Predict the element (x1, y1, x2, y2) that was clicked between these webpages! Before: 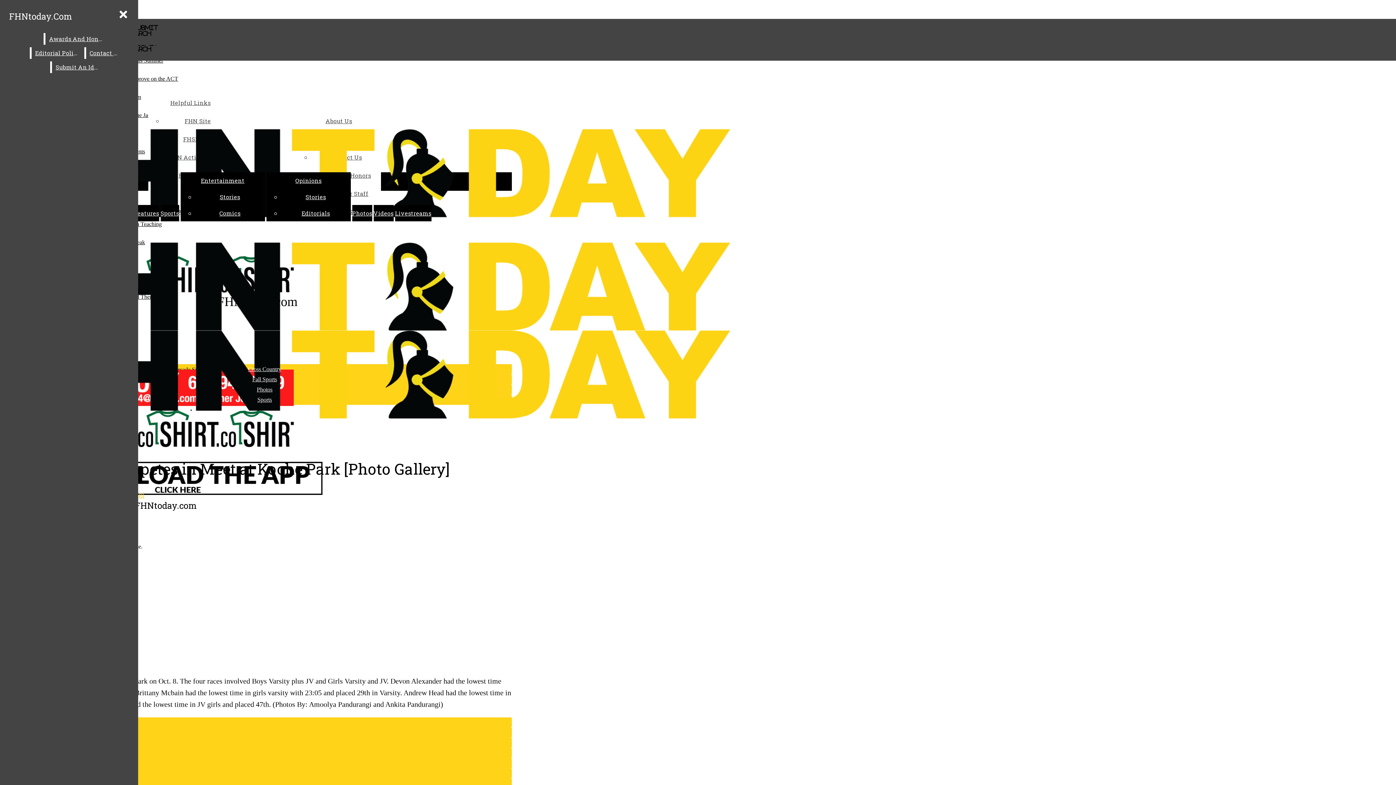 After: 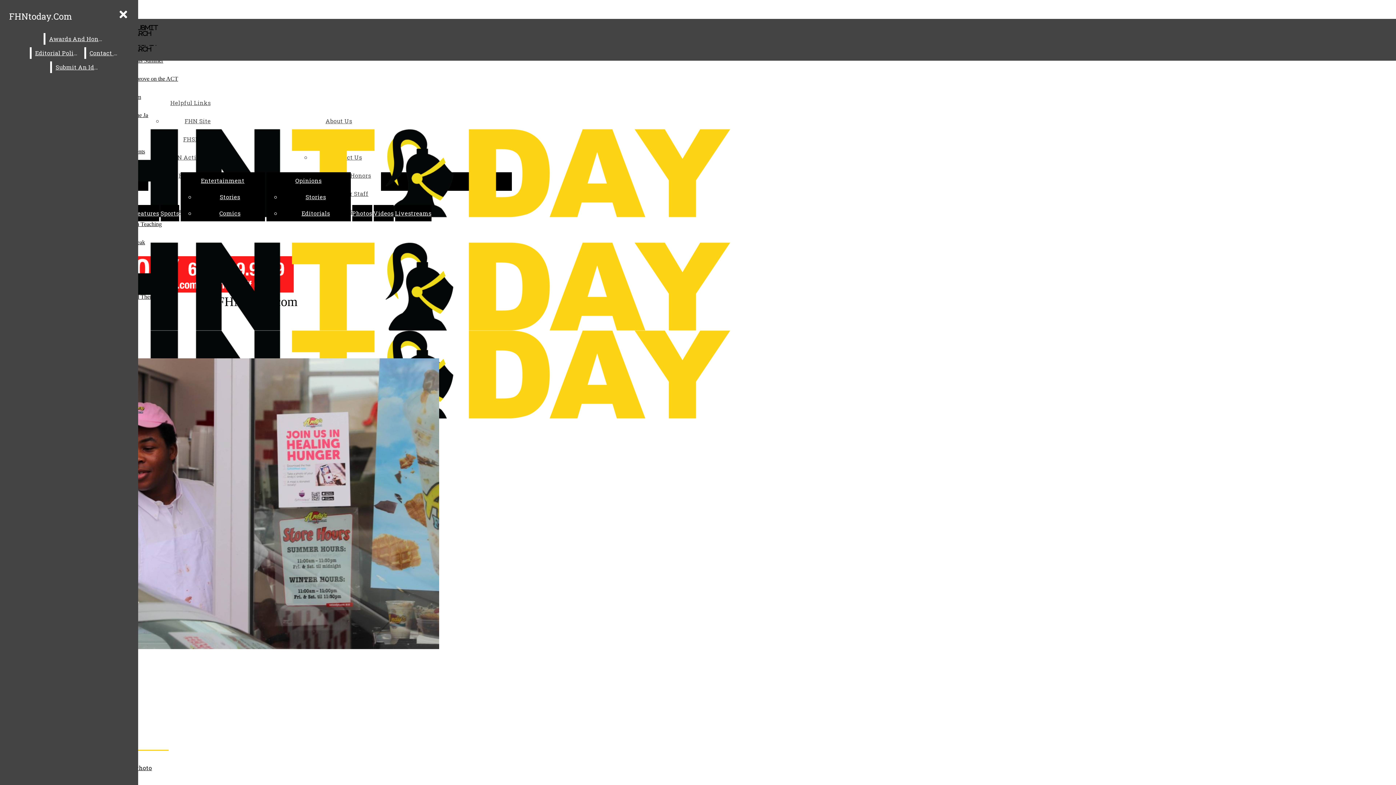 Action: bbox: (5, 6, 75, 25) label: FHNtoday.Com